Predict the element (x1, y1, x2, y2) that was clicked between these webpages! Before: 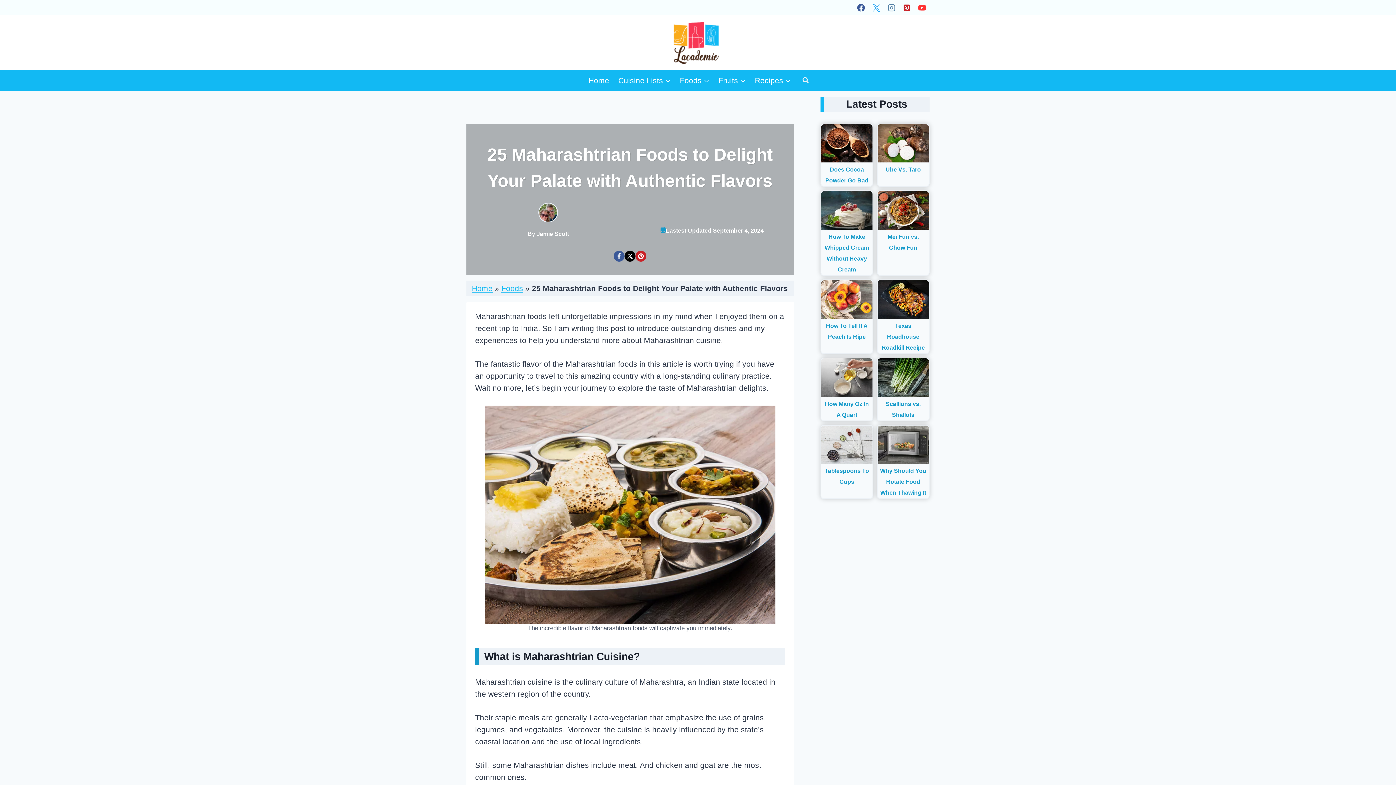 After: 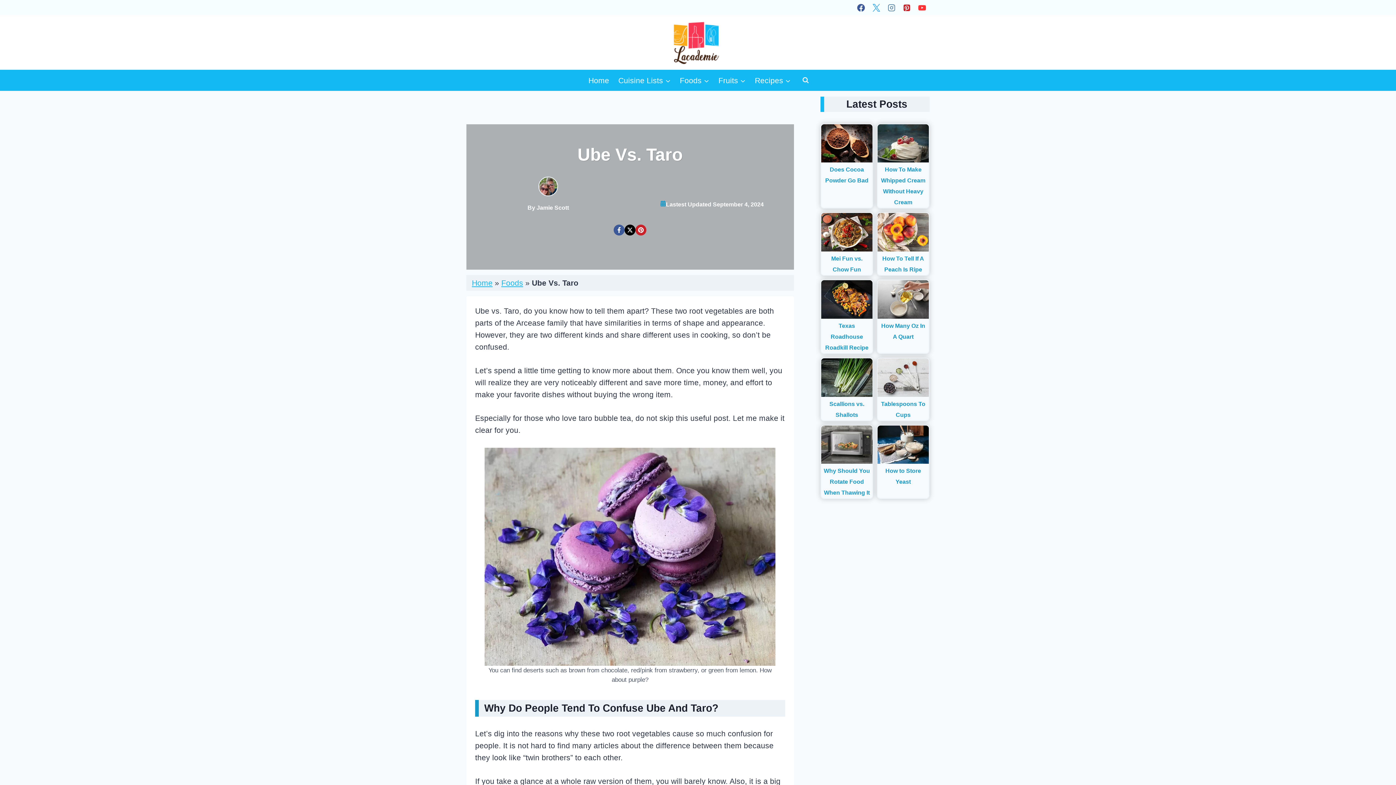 Action: label: Ube Vs. Taro bbox: (879, 164, 927, 175)